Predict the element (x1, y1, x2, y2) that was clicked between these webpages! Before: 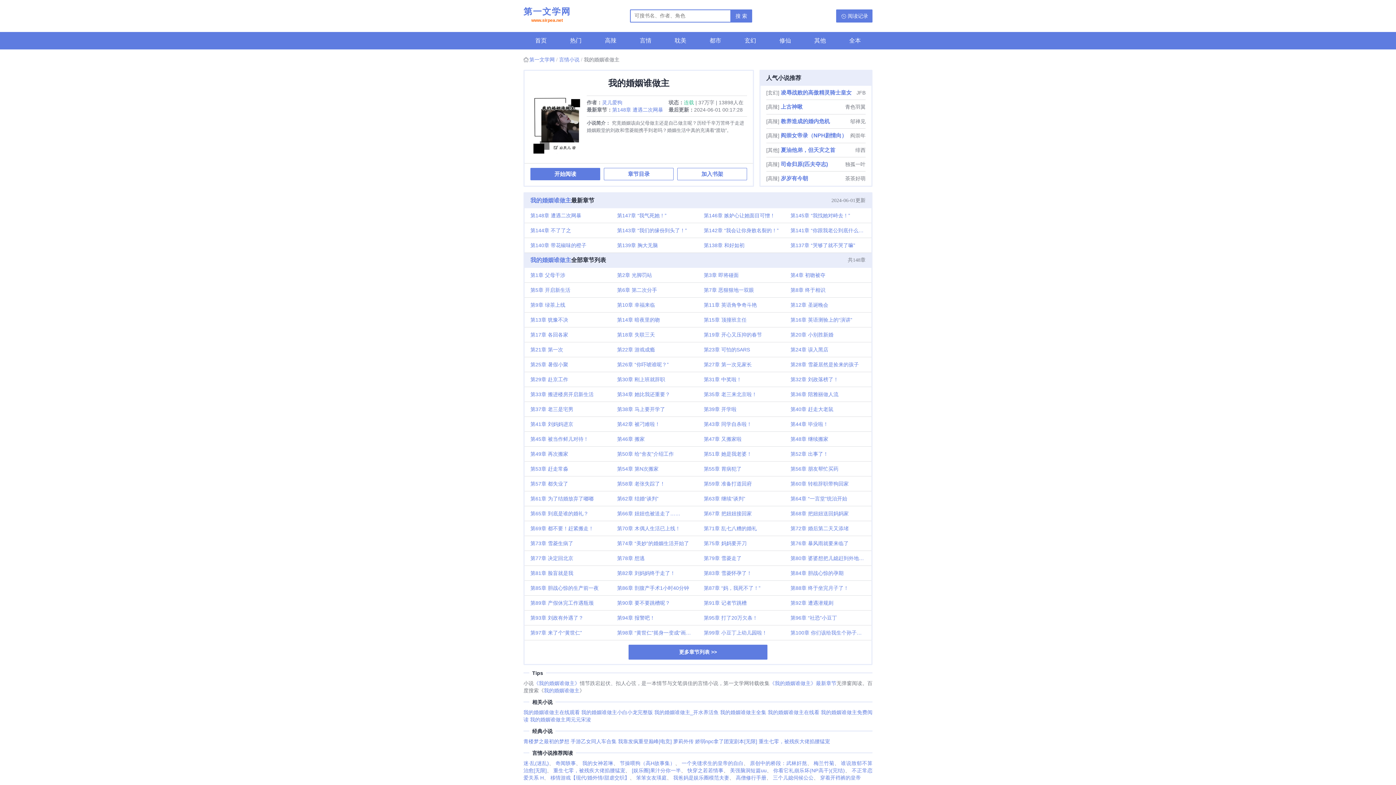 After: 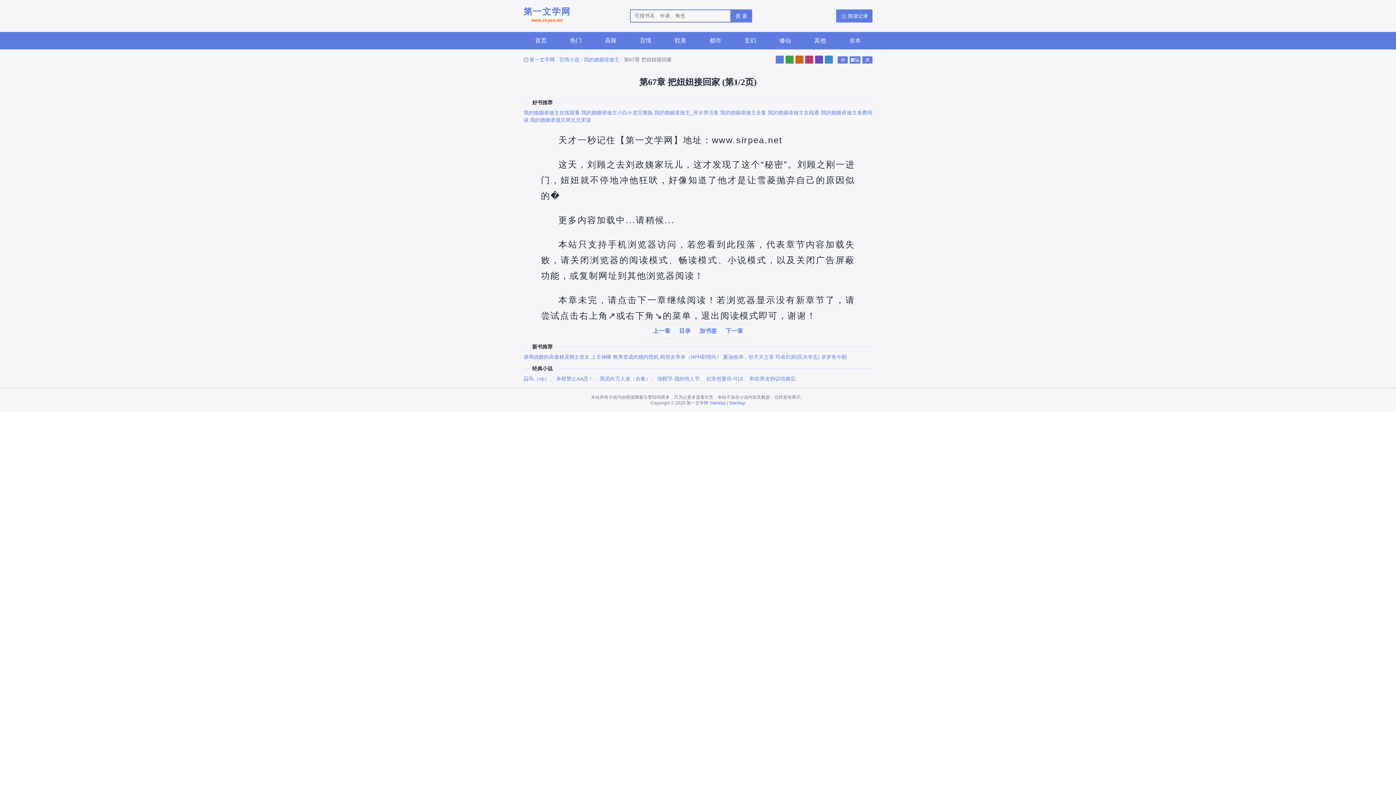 Action: label: 第67章 把妞妞接回家 bbox: (698, 506, 784, 520)